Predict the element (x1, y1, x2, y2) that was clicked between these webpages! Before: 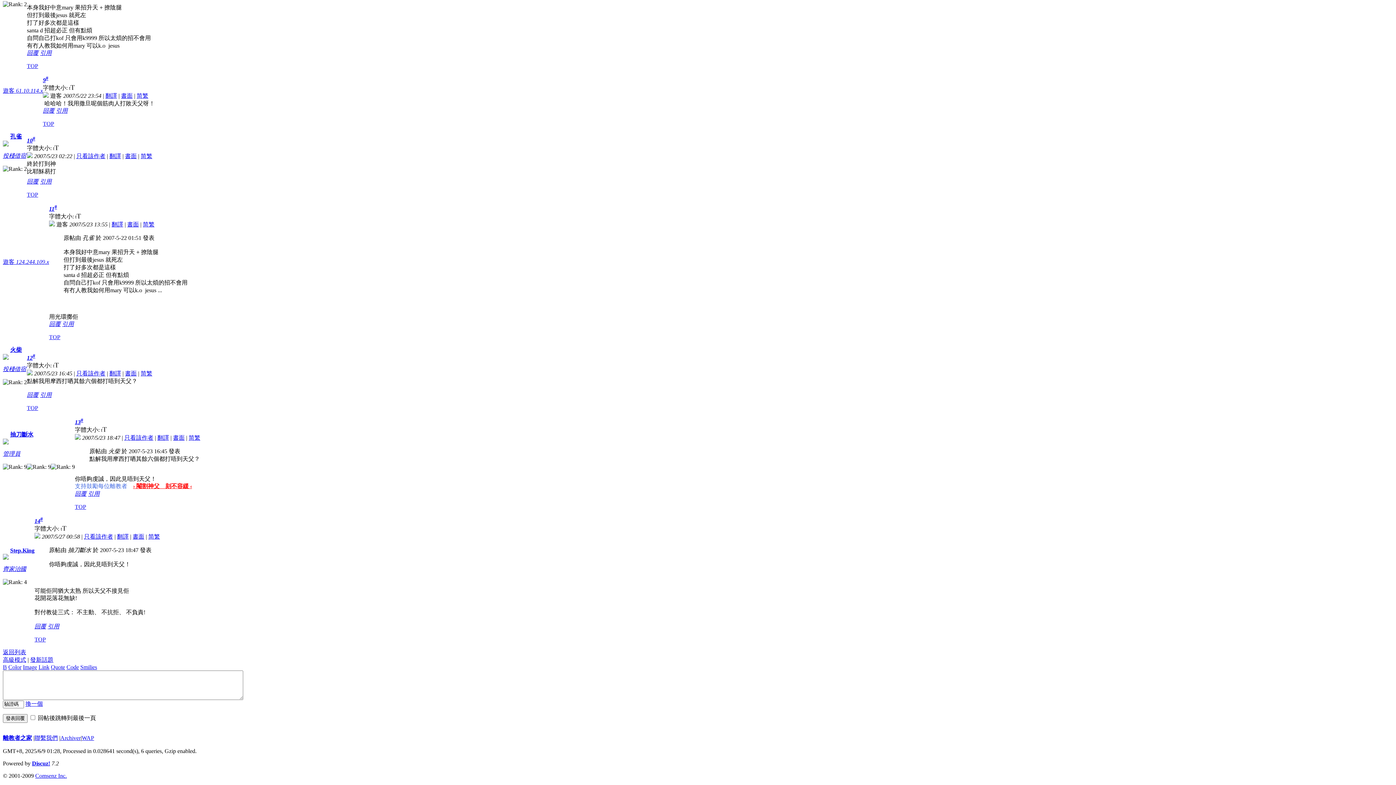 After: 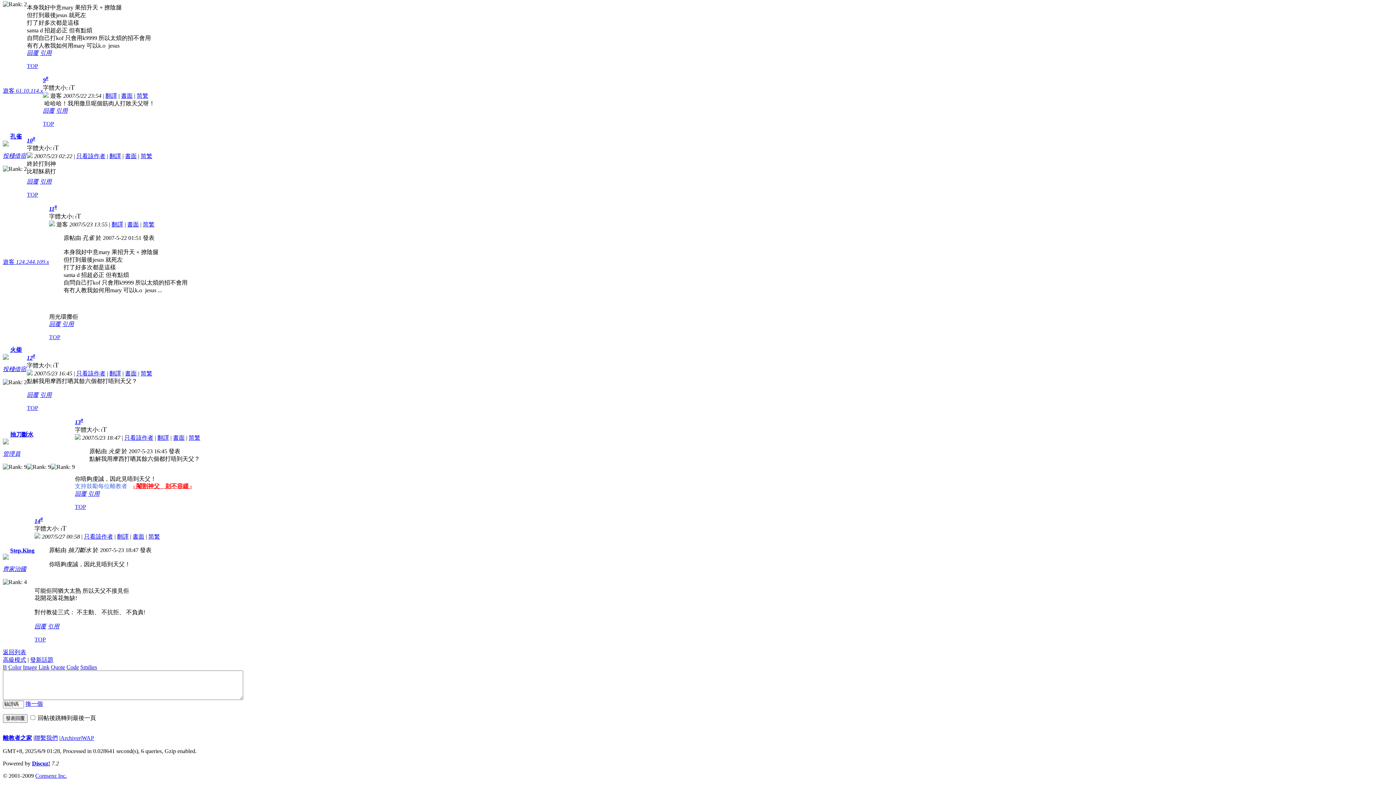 Action: bbox: (60, 735, 80, 741) label: Archiver